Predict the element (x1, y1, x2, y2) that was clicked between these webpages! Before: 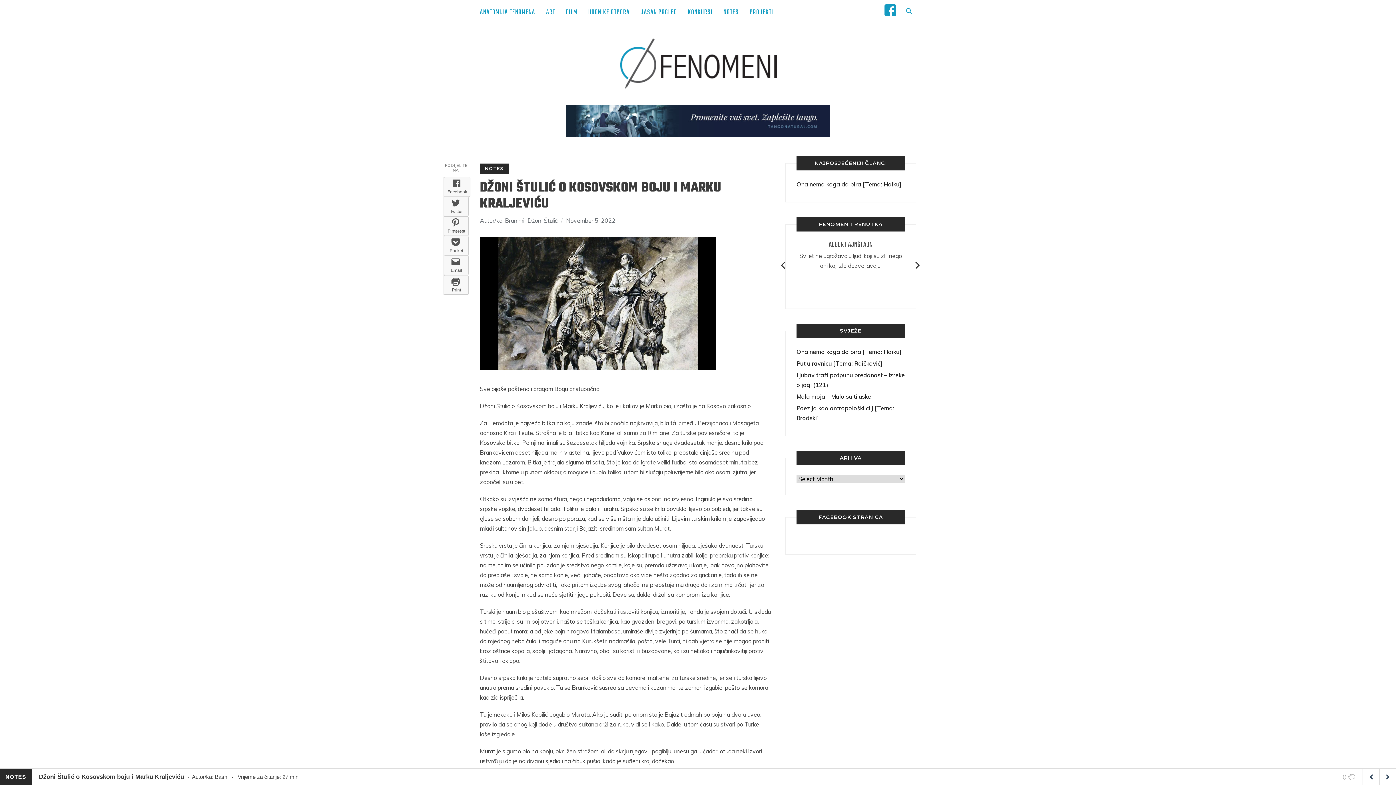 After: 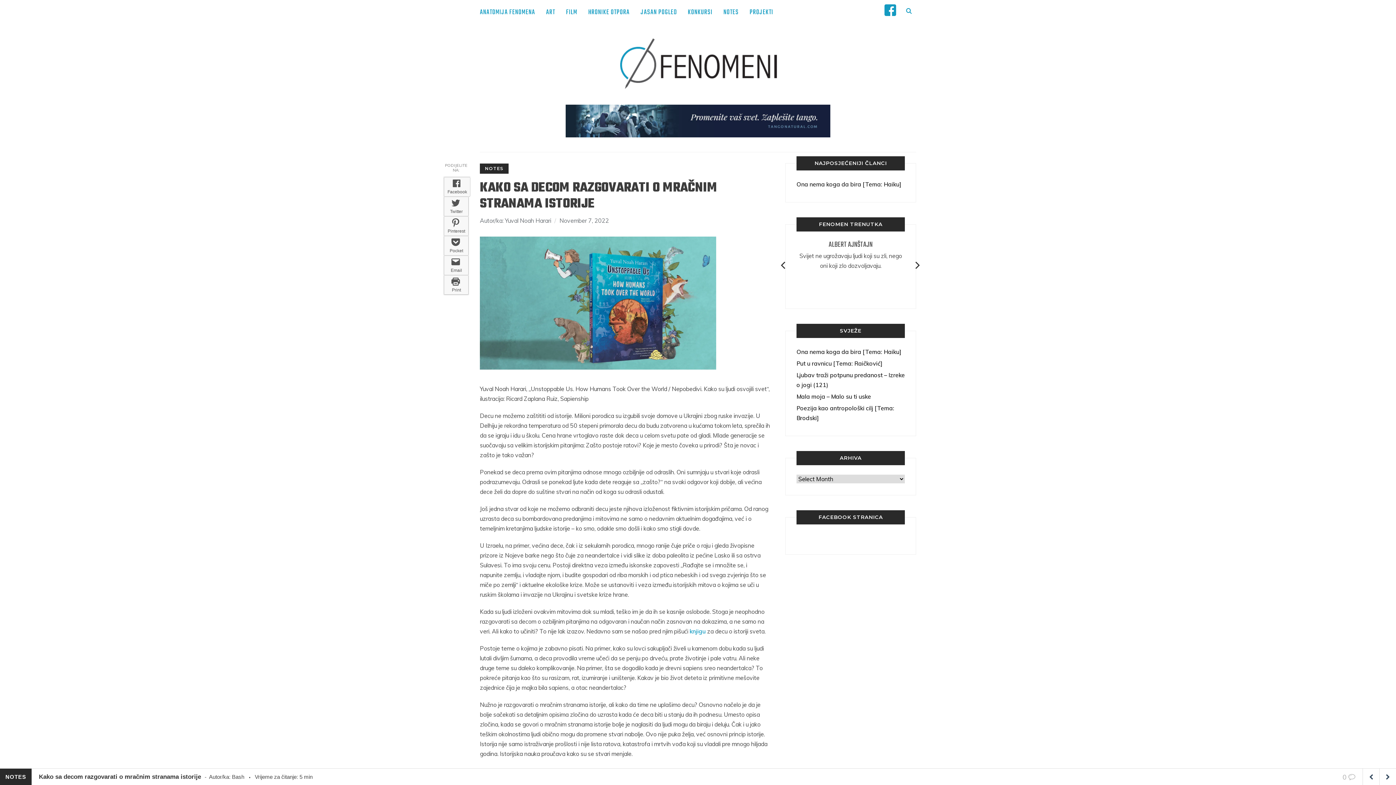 Action: bbox: (1379, 769, 1396, 785)